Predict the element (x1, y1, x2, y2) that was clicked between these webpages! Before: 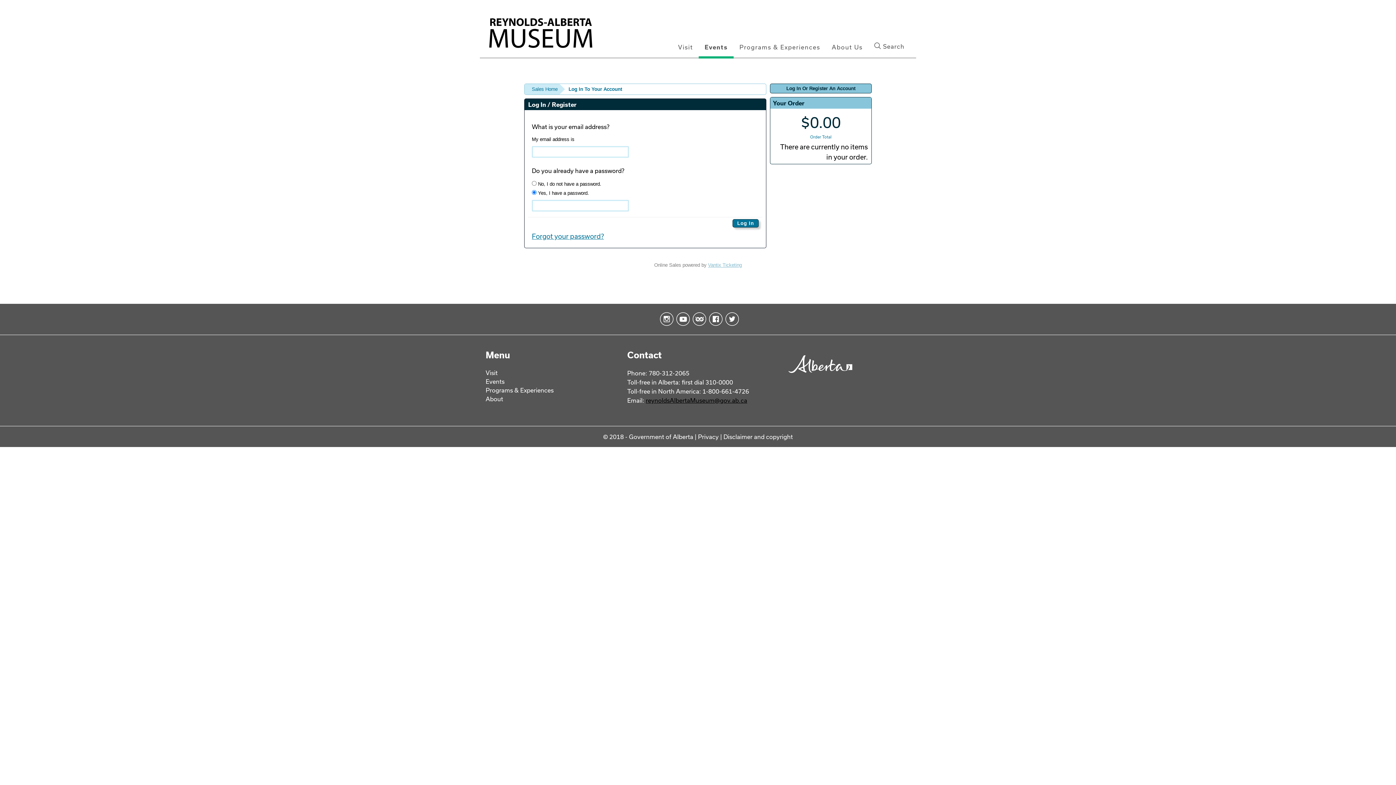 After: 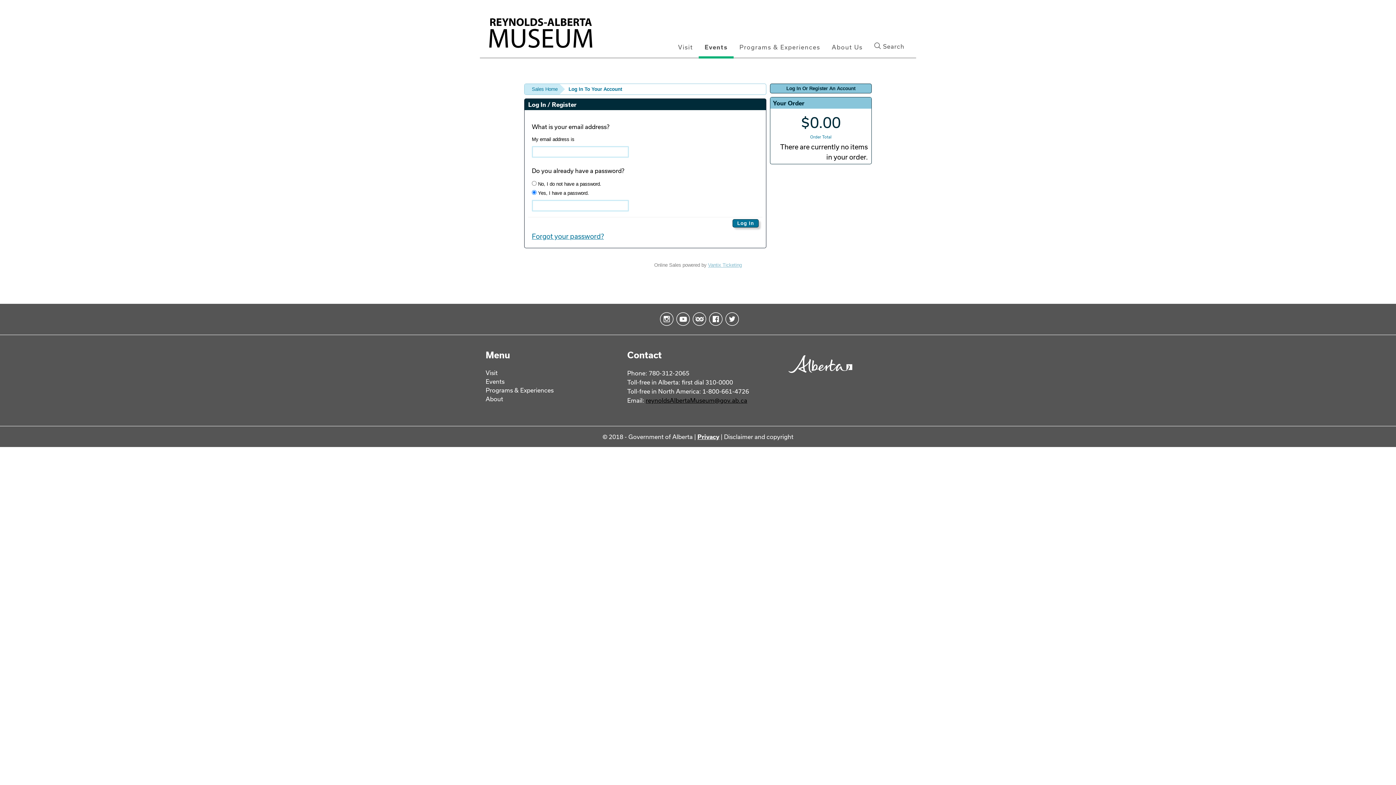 Action: label: Privacy bbox: (698, 433, 718, 440)